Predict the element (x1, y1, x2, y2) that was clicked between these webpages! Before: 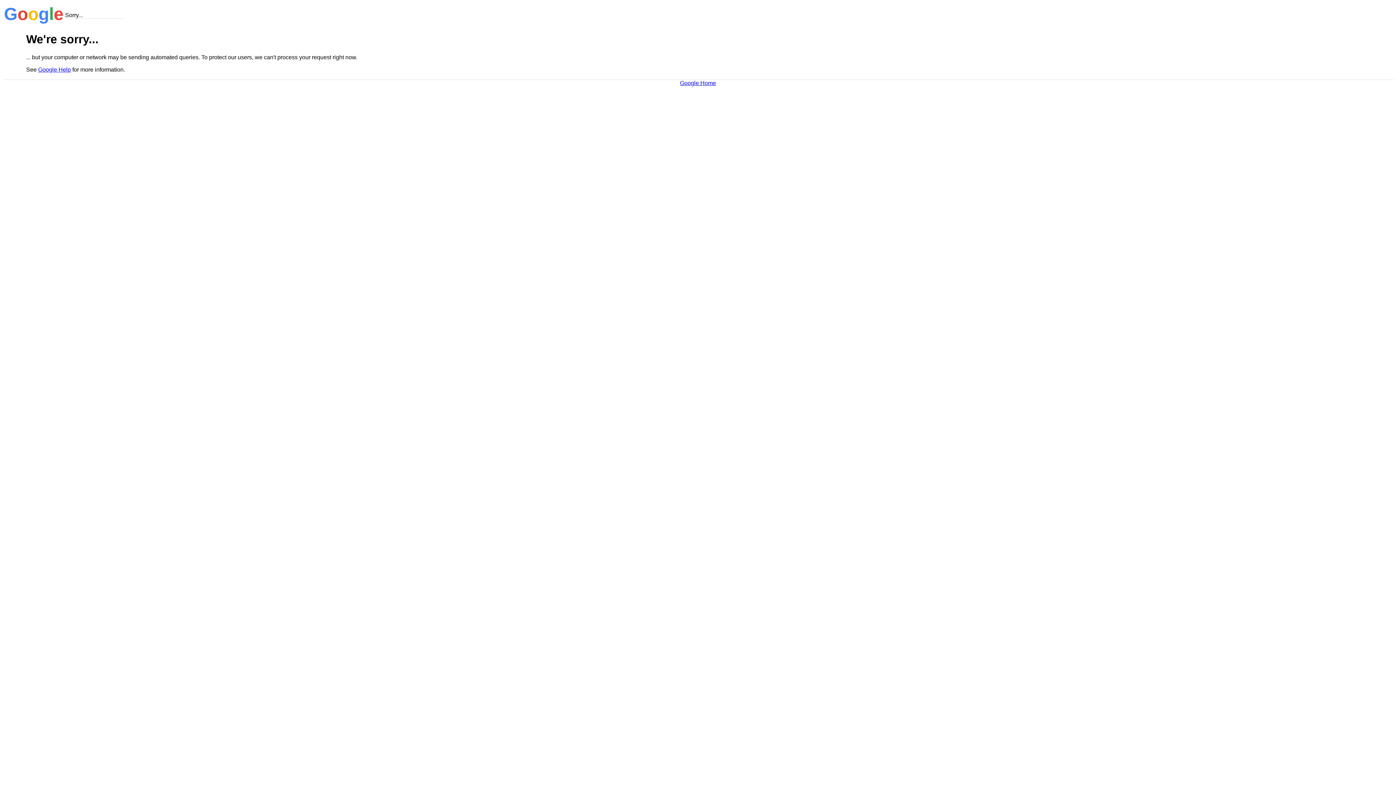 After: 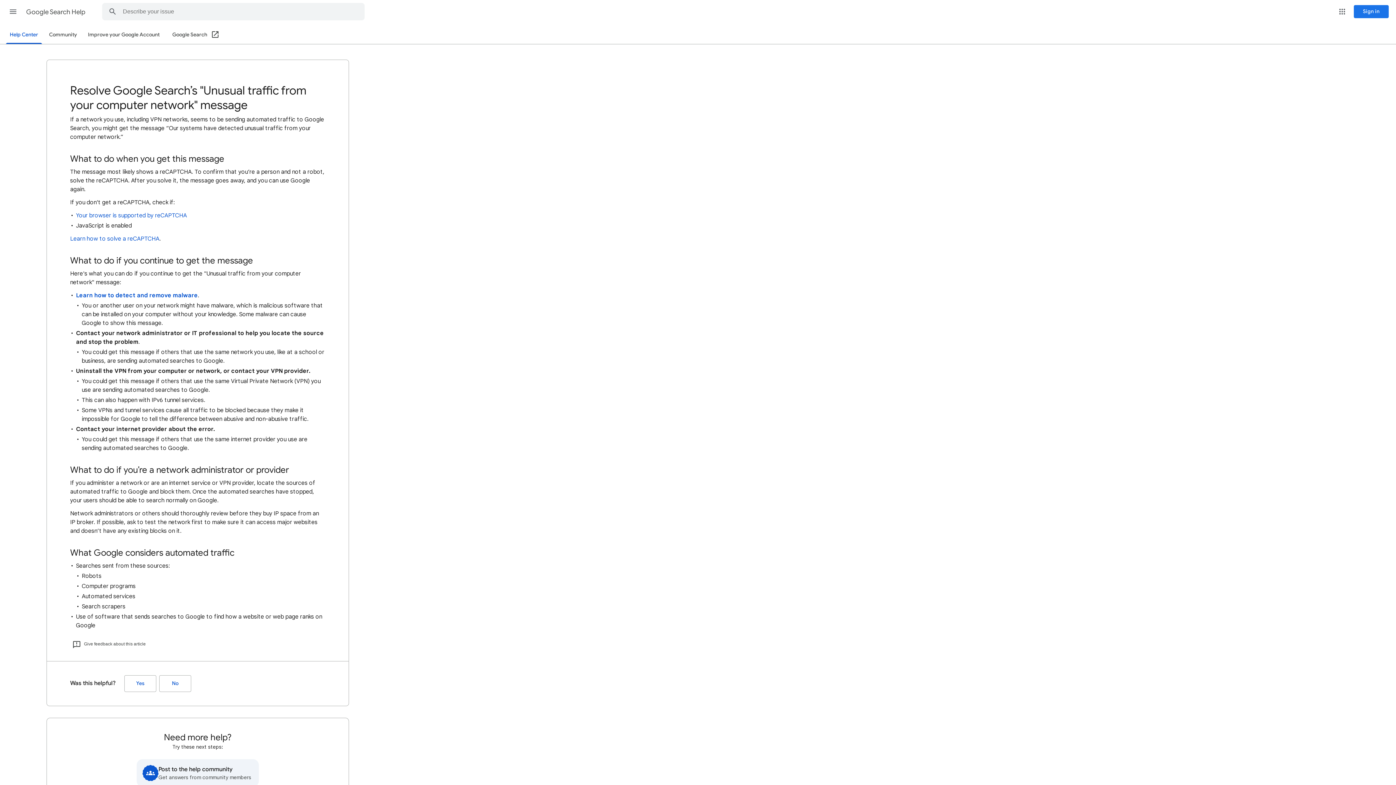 Action: bbox: (38, 66, 70, 72) label: Google Help